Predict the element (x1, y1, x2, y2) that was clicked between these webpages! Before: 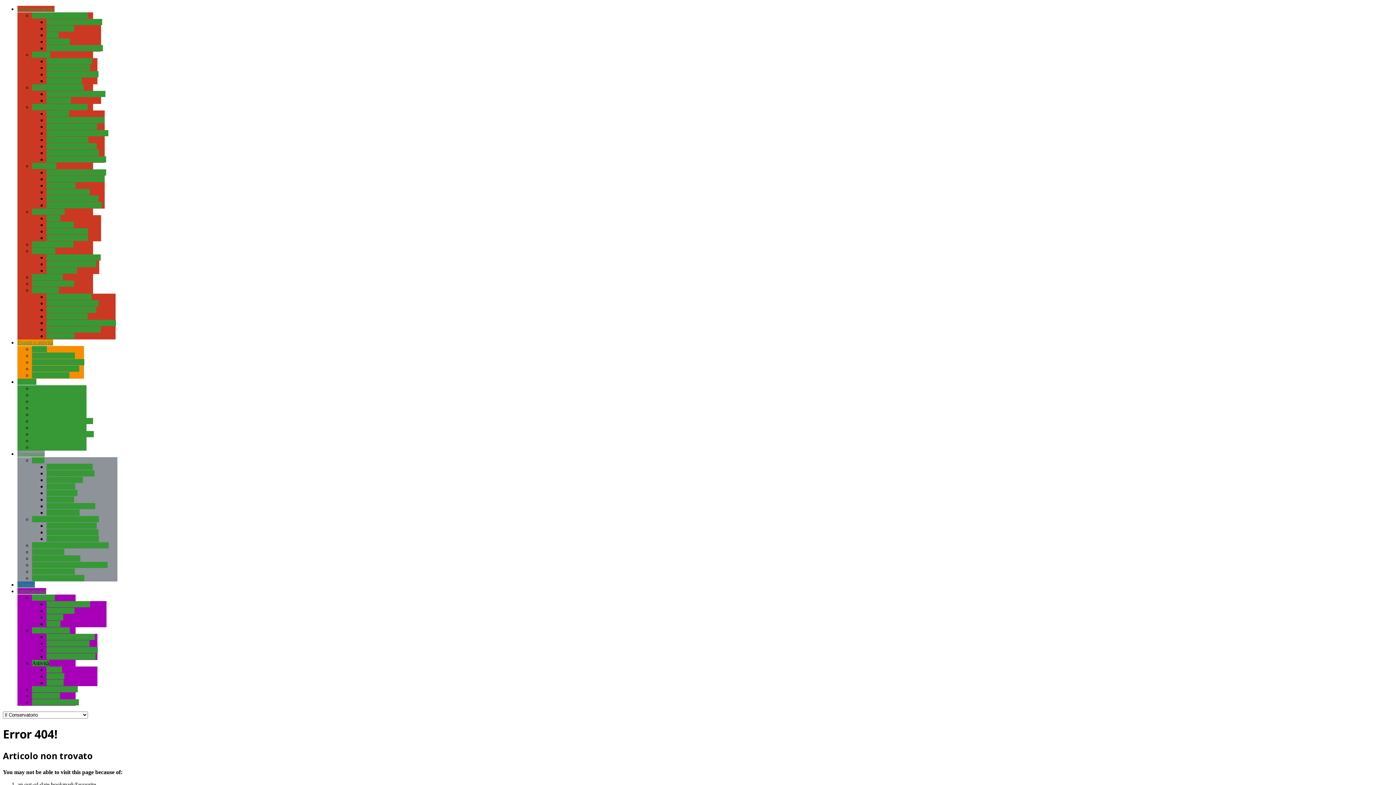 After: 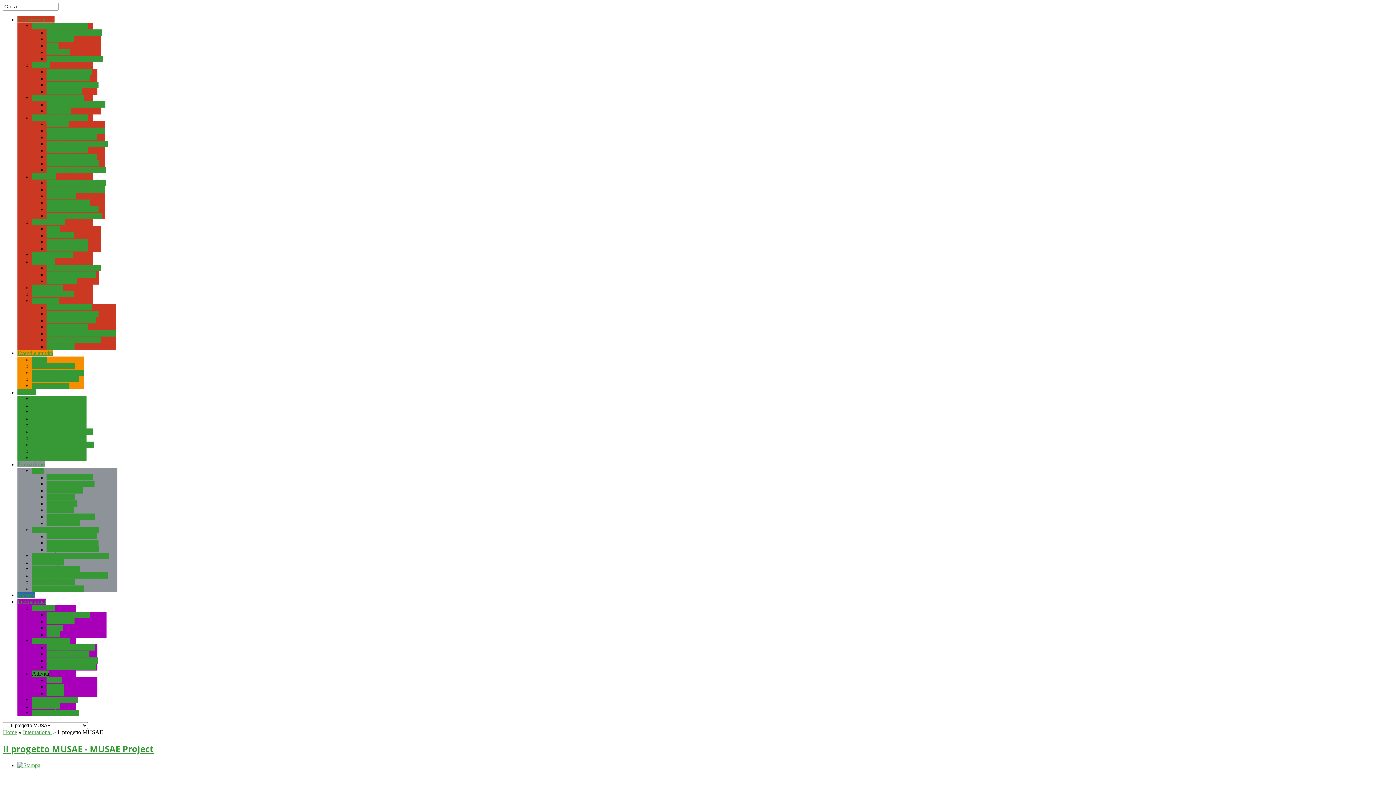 Action: label: Il progetto MUSAE bbox: (32, 686, 77, 692)